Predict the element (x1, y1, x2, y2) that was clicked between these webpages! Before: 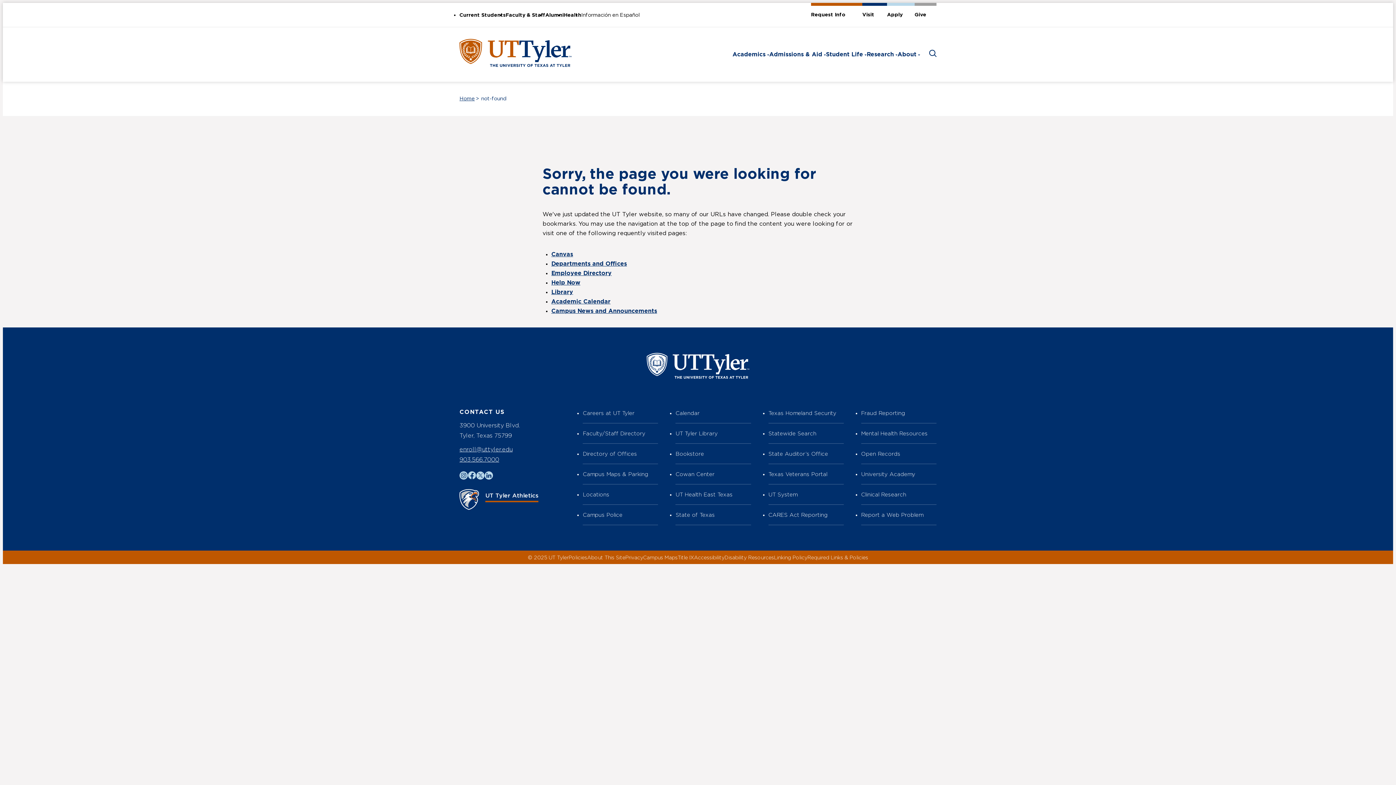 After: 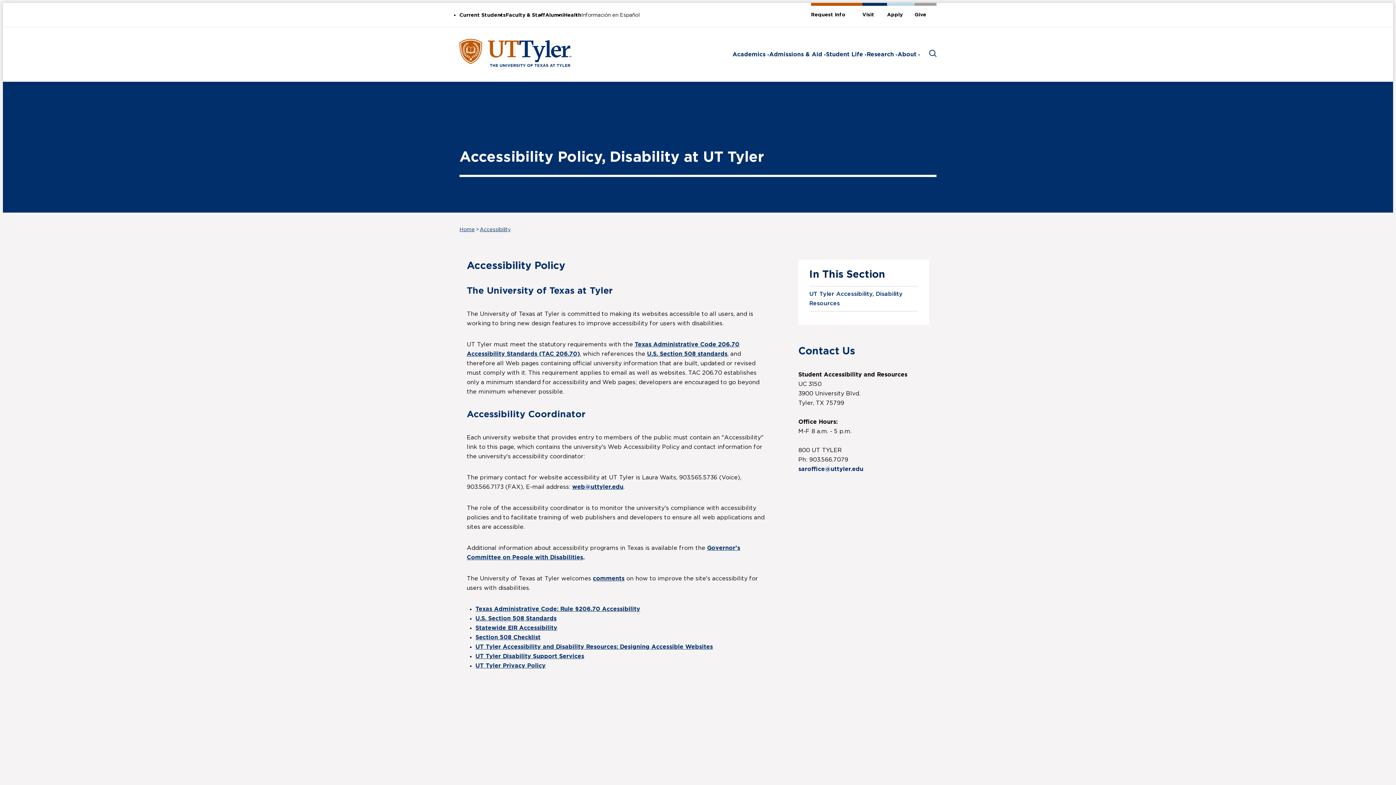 Action: label: Accessibility bbox: (694, 554, 724, 560)